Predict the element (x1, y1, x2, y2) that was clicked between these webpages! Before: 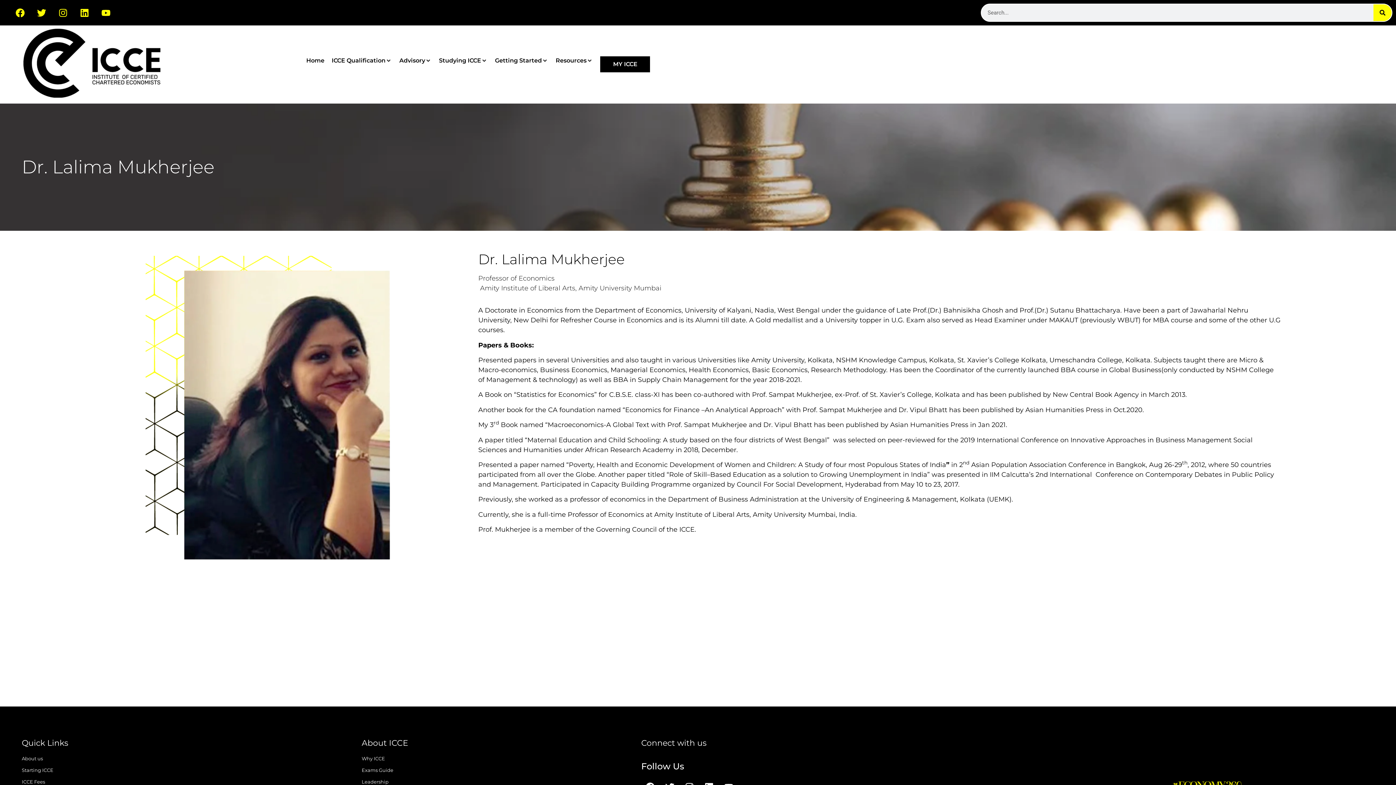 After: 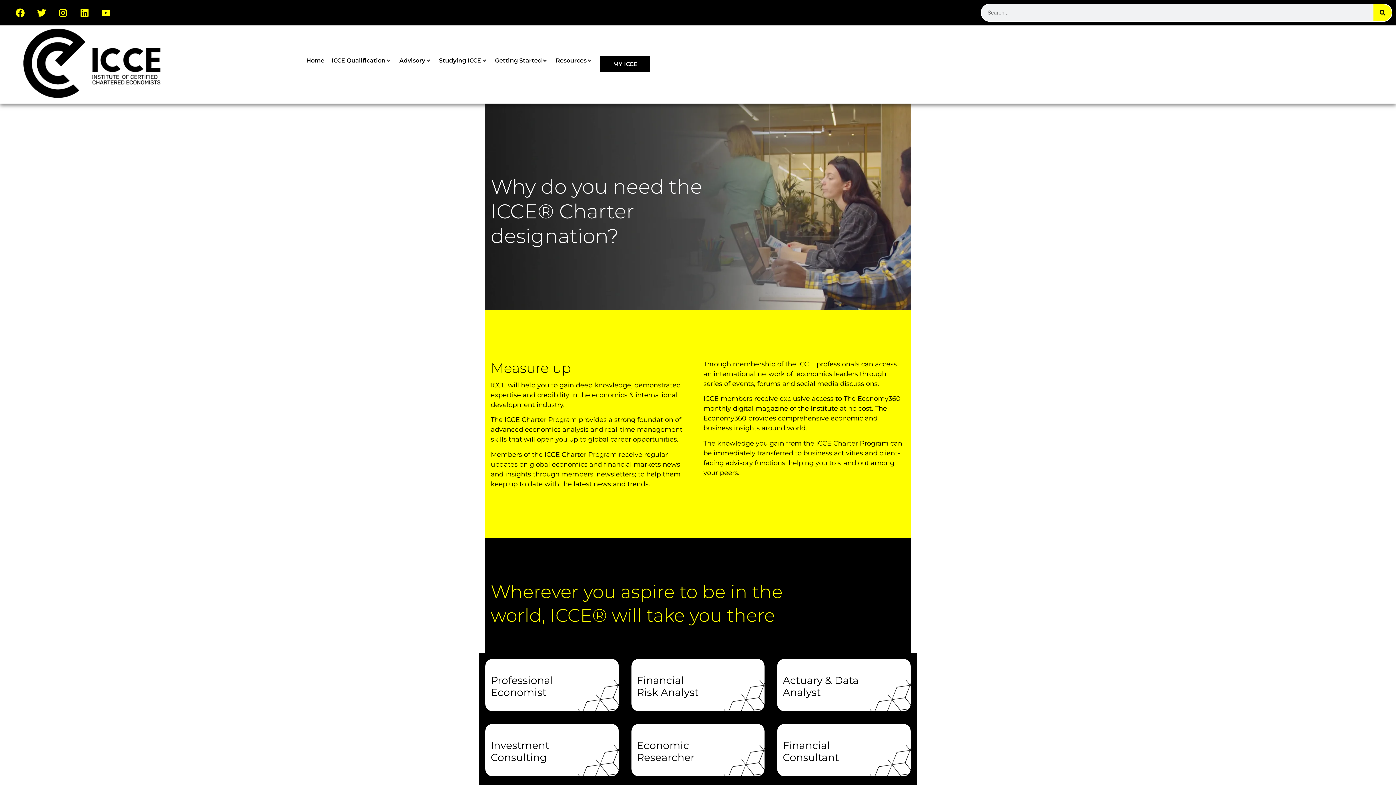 Action: label: Why ICCE bbox: (361, 754, 634, 762)